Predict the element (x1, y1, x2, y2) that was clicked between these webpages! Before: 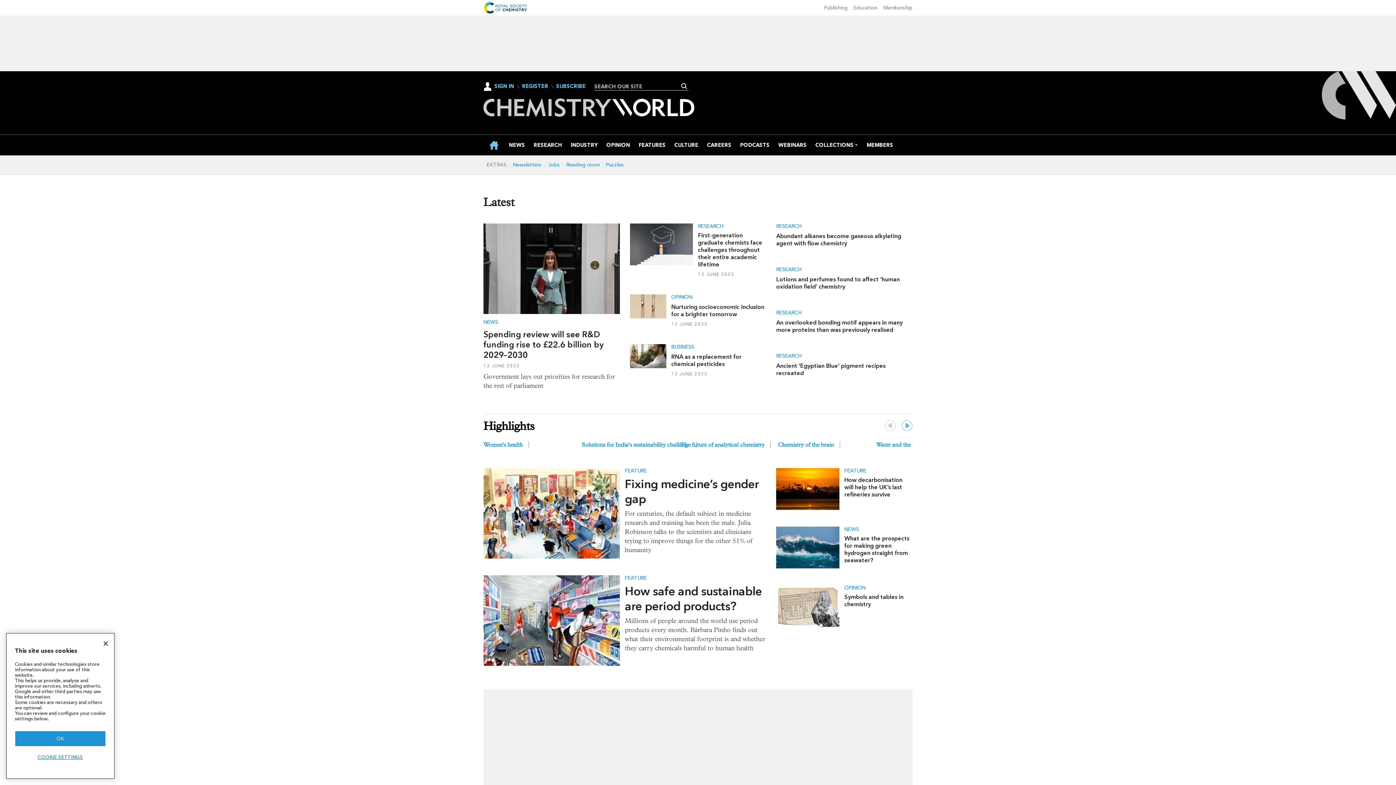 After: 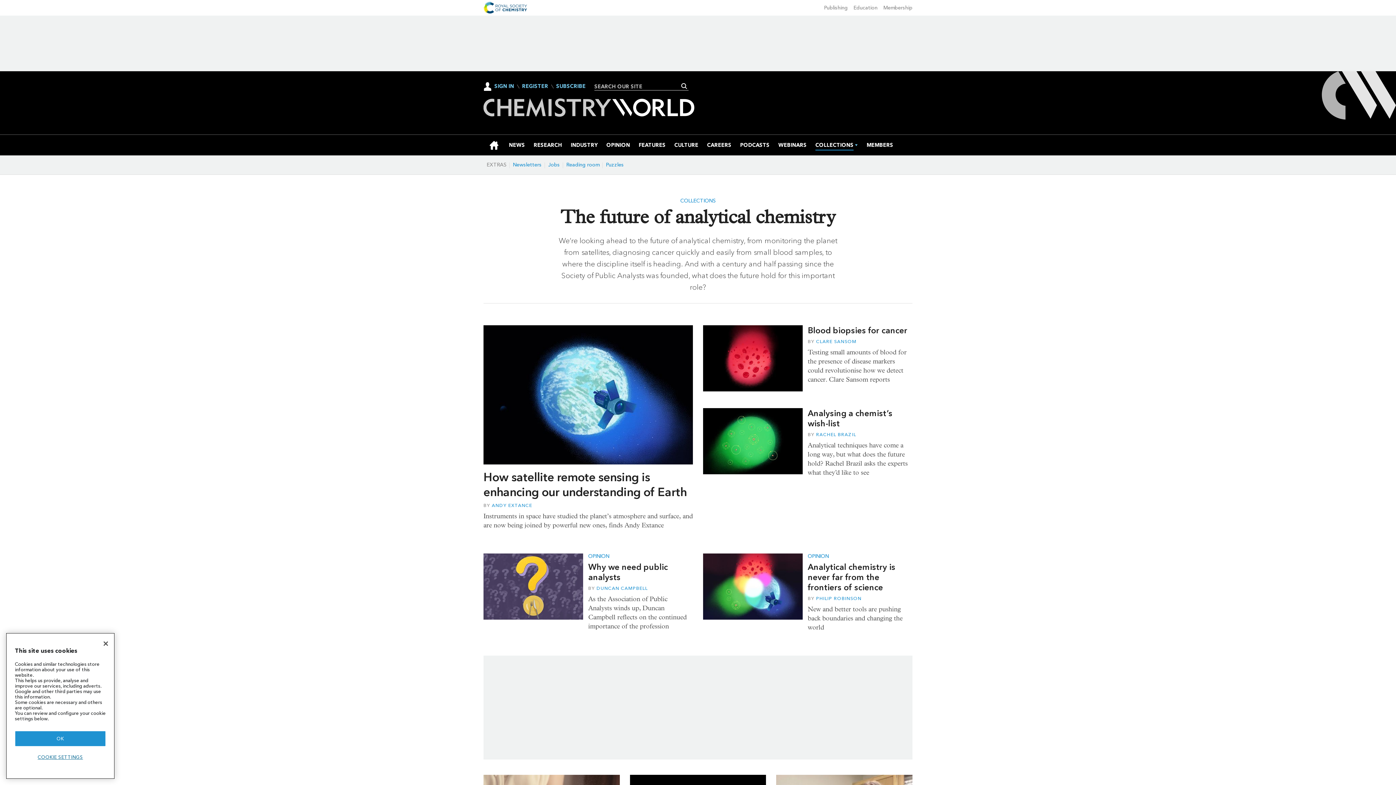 Action: label: The future of analytical chemistry bbox: (680, 441, 764, 448)